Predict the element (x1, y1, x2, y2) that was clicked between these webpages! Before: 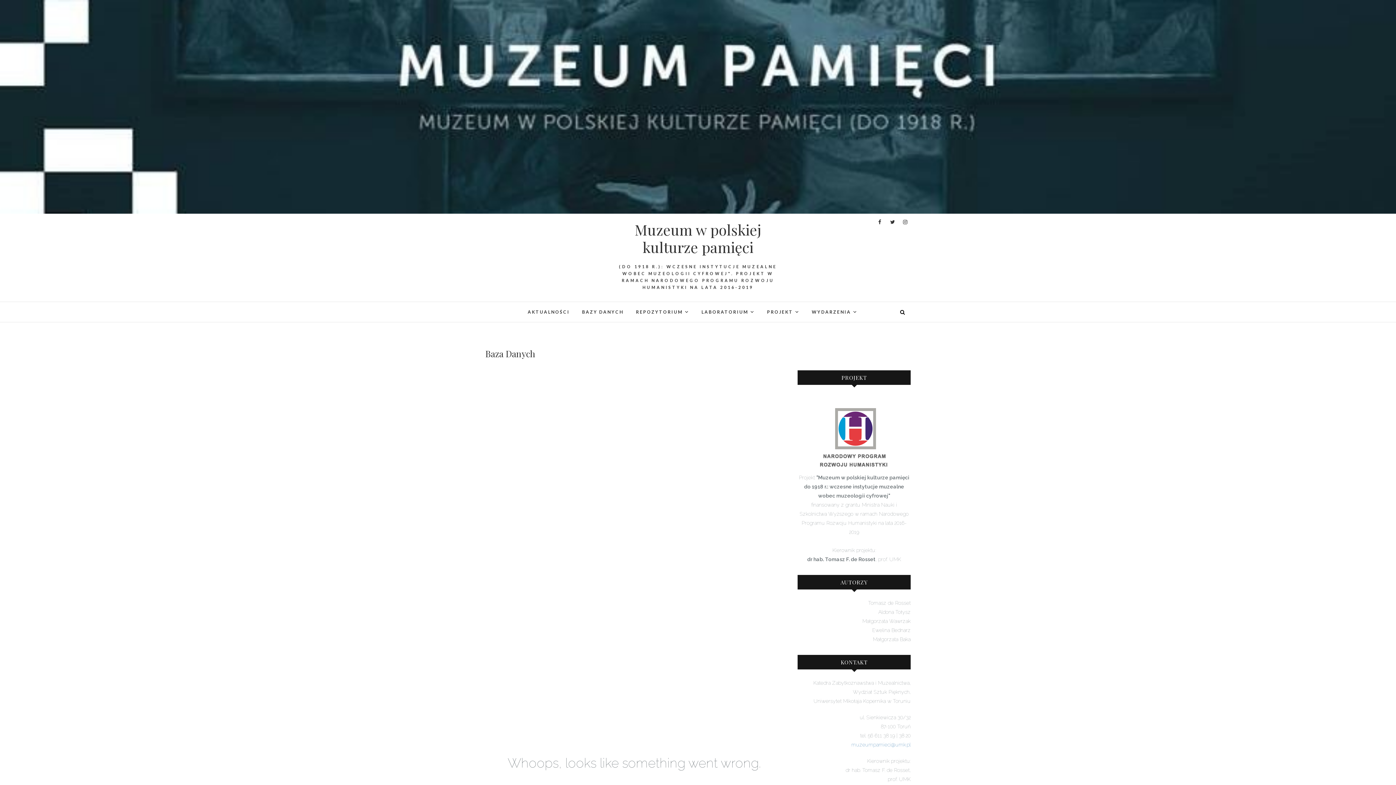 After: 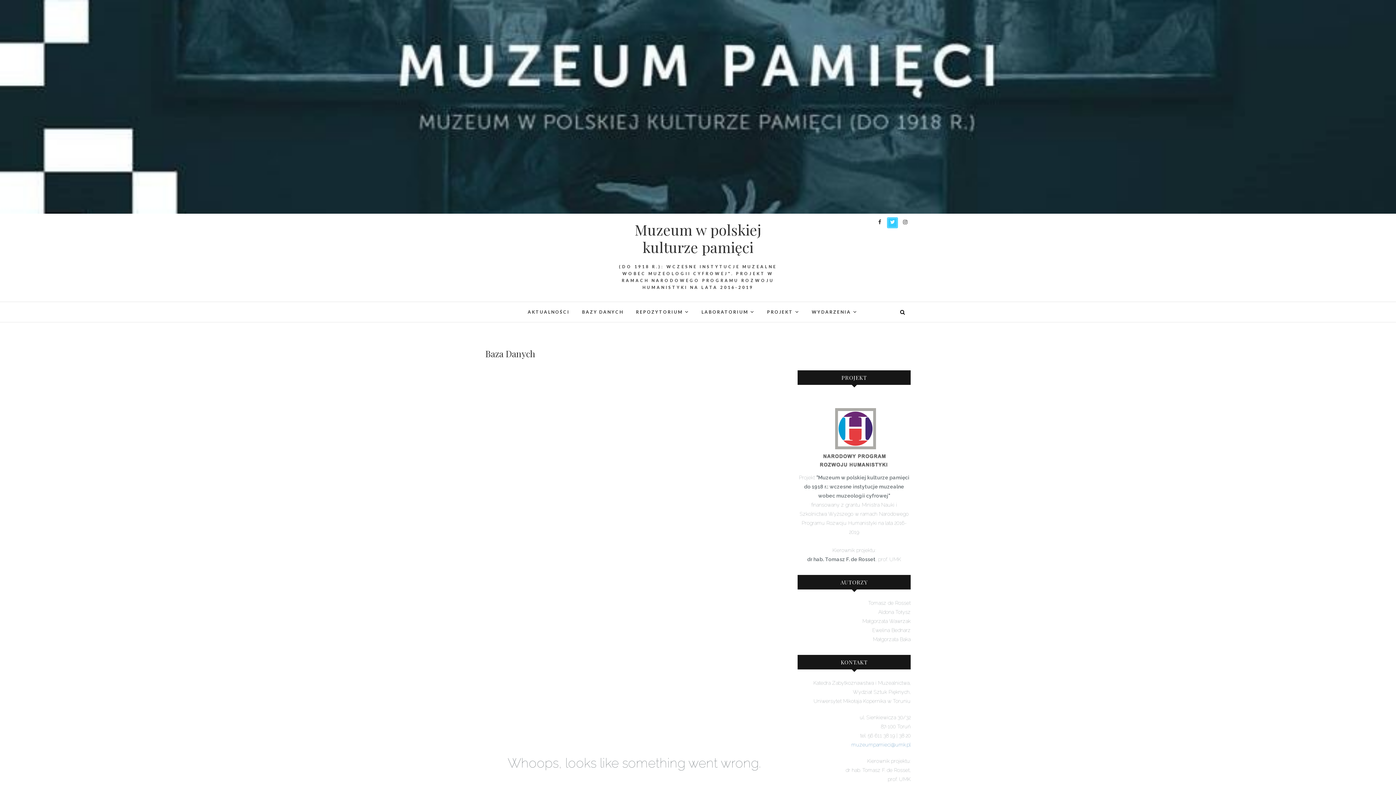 Action: bbox: (887, 217, 898, 228)